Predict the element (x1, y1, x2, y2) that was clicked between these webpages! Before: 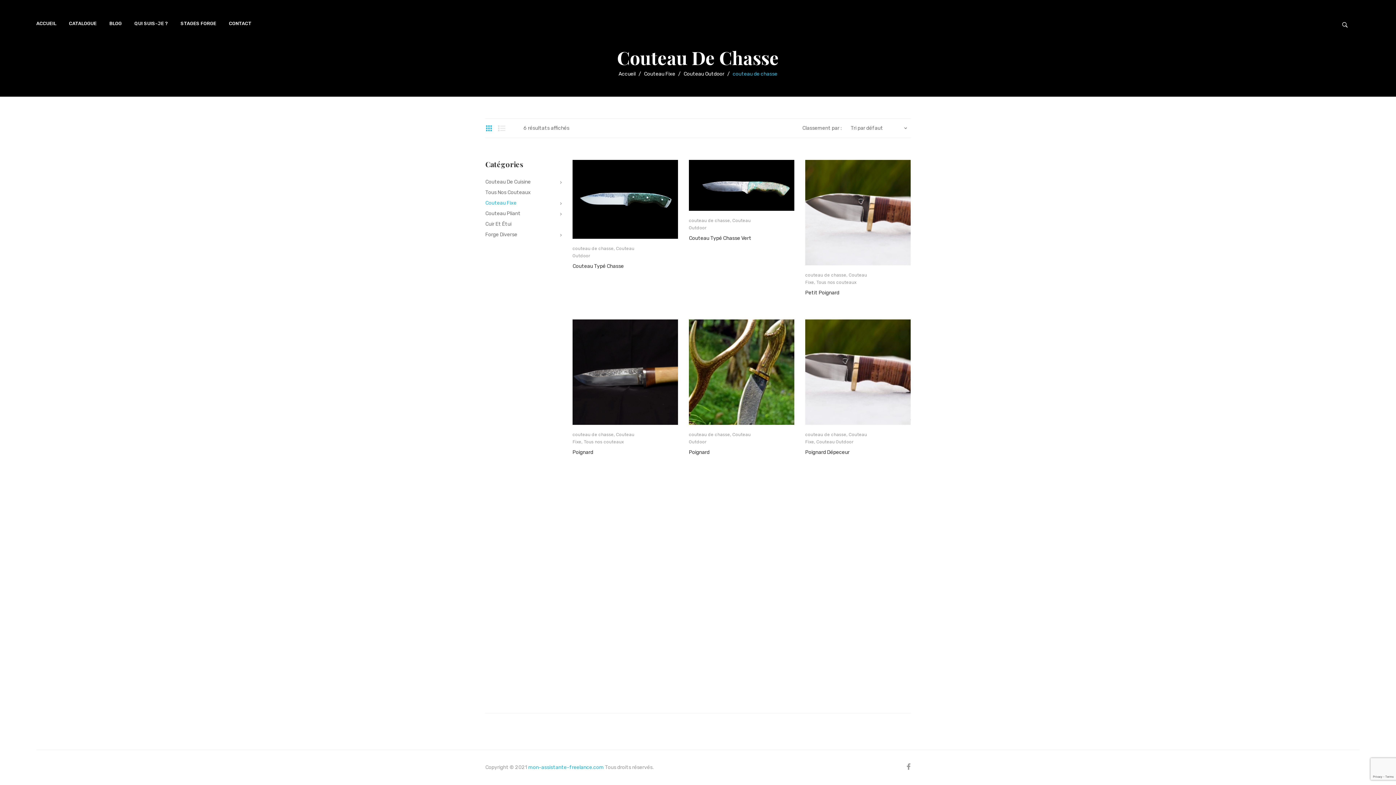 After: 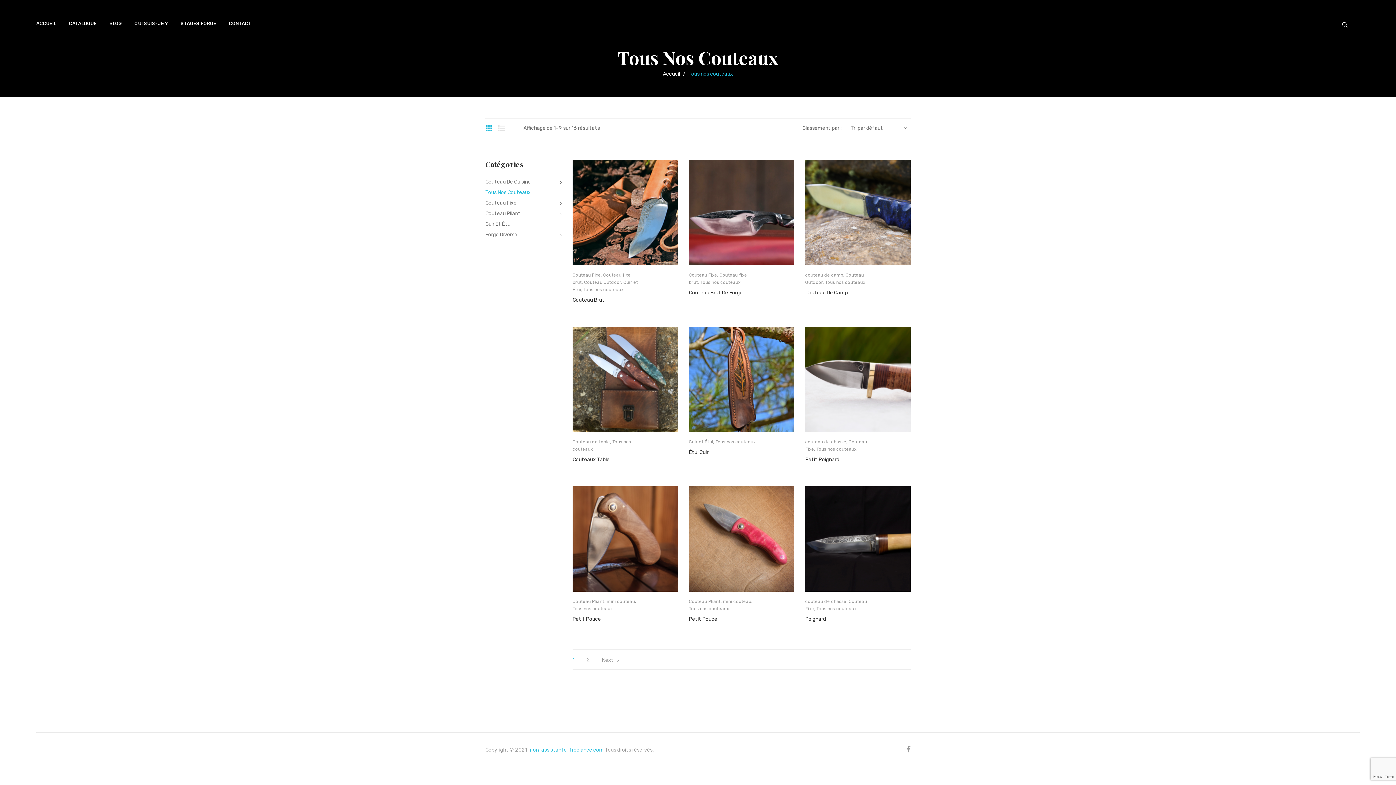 Action: label: Tous nos couteaux bbox: (583, 439, 623, 444)